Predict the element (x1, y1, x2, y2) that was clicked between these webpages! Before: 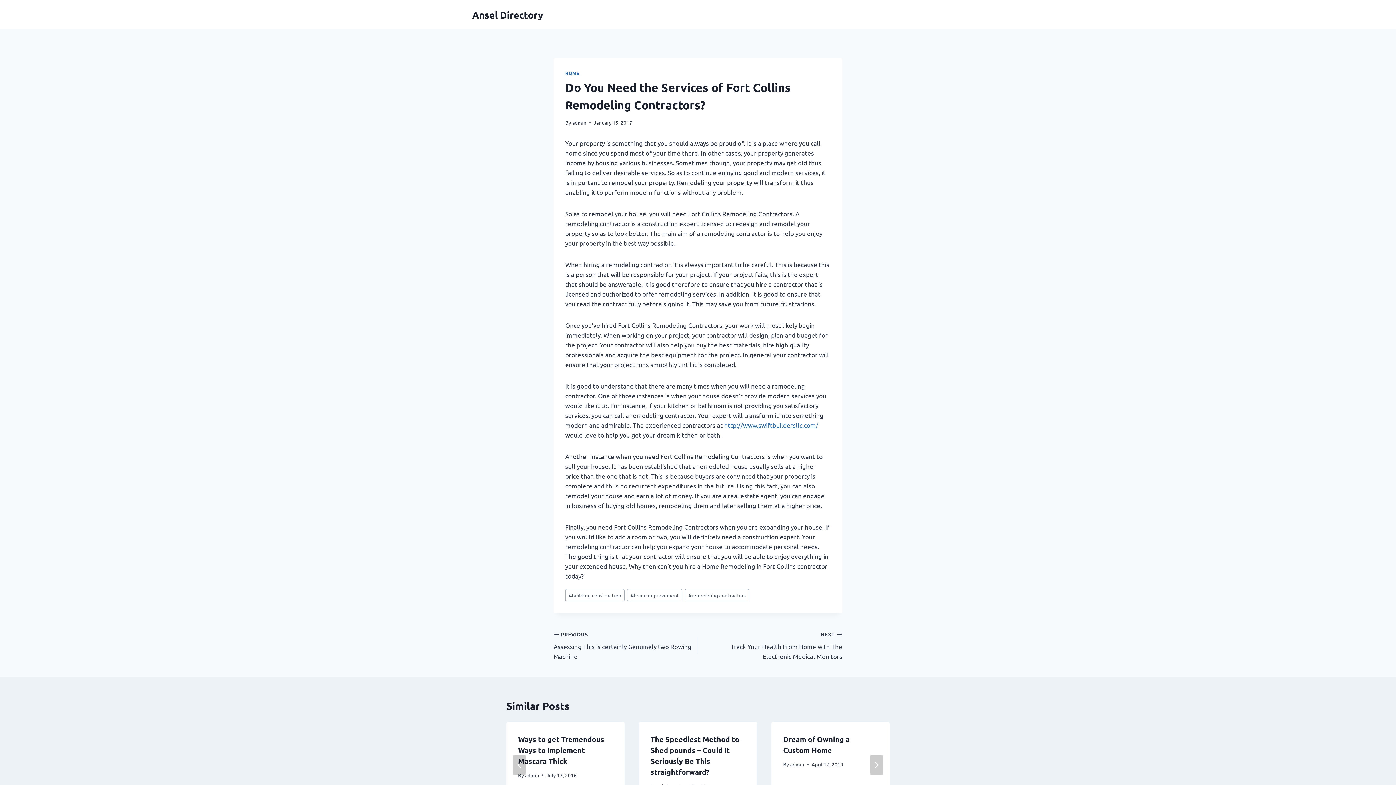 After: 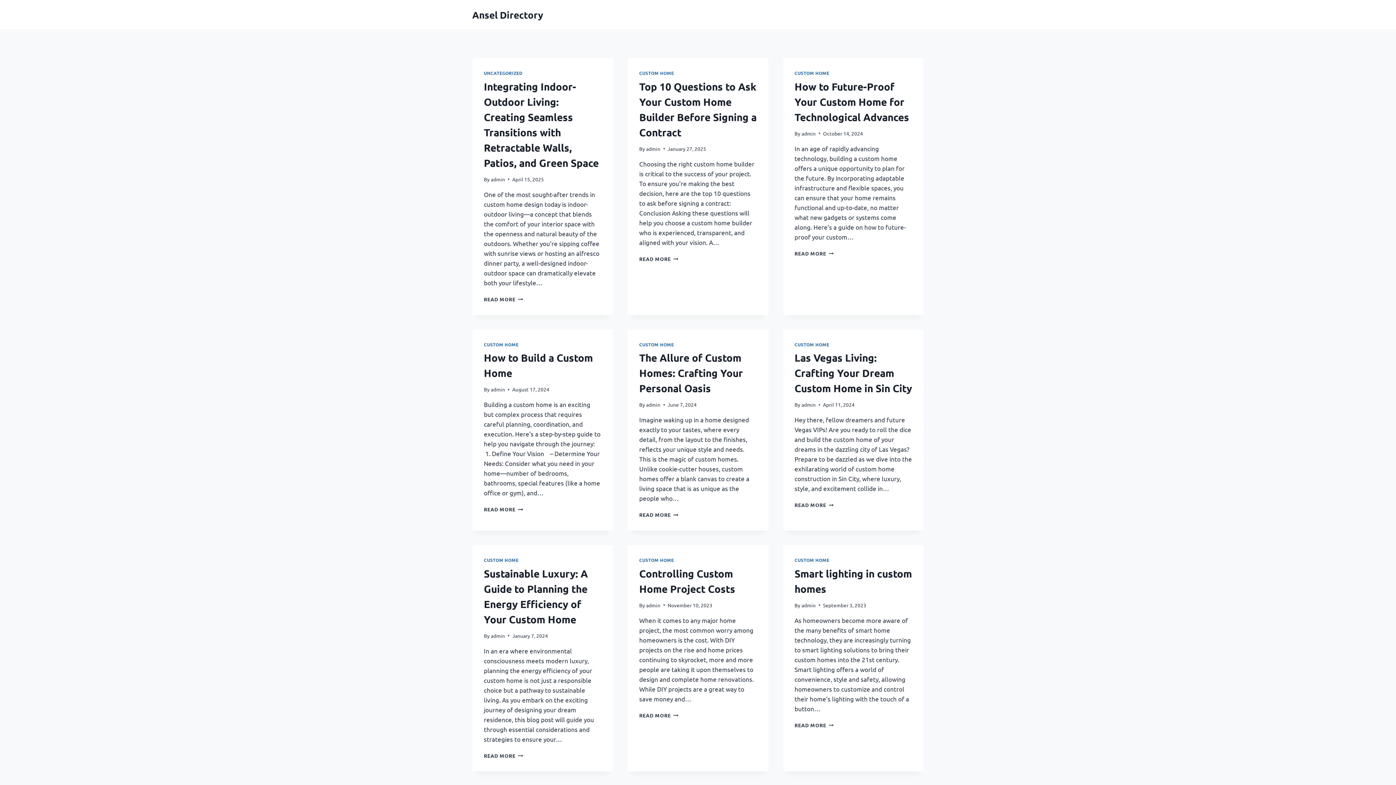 Action: bbox: (472, 8, 543, 20) label: Ansel Directory